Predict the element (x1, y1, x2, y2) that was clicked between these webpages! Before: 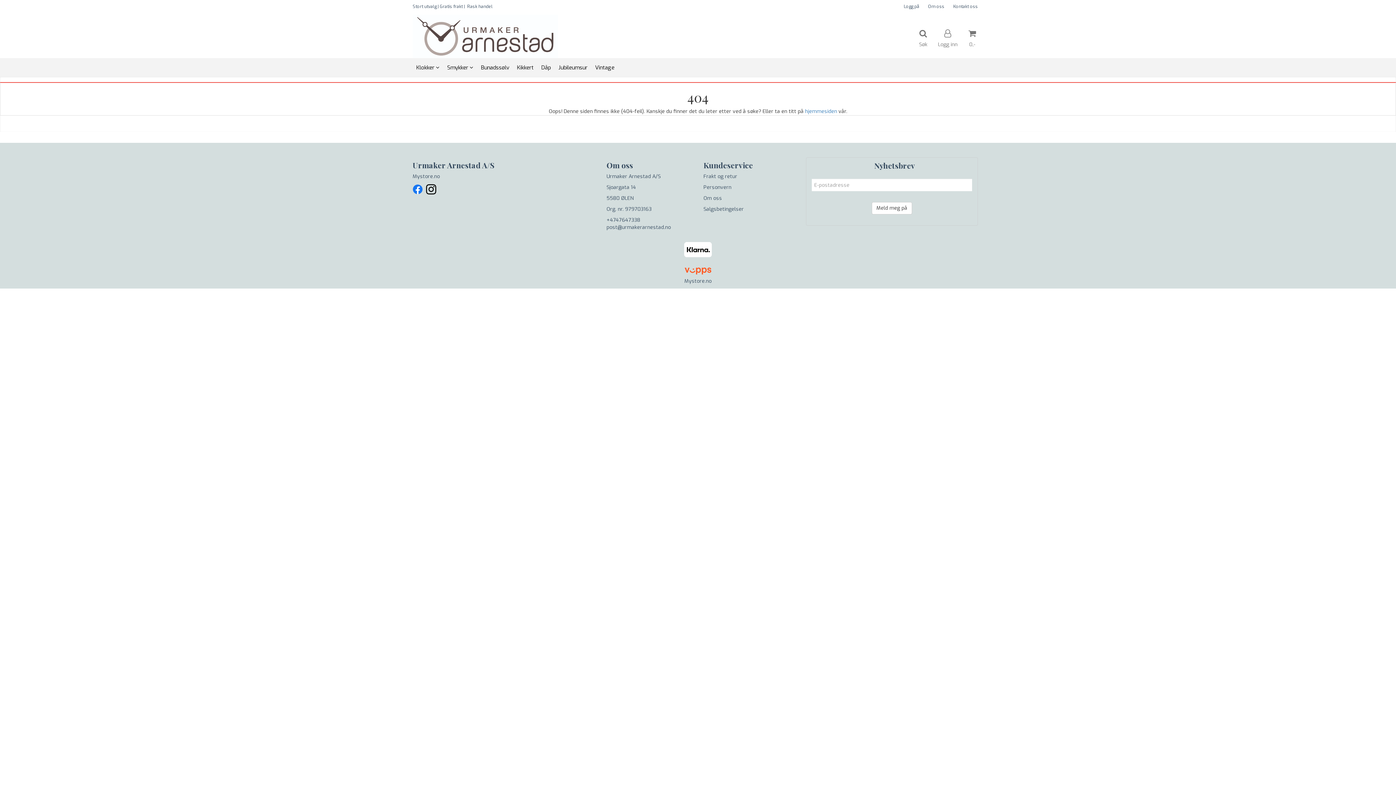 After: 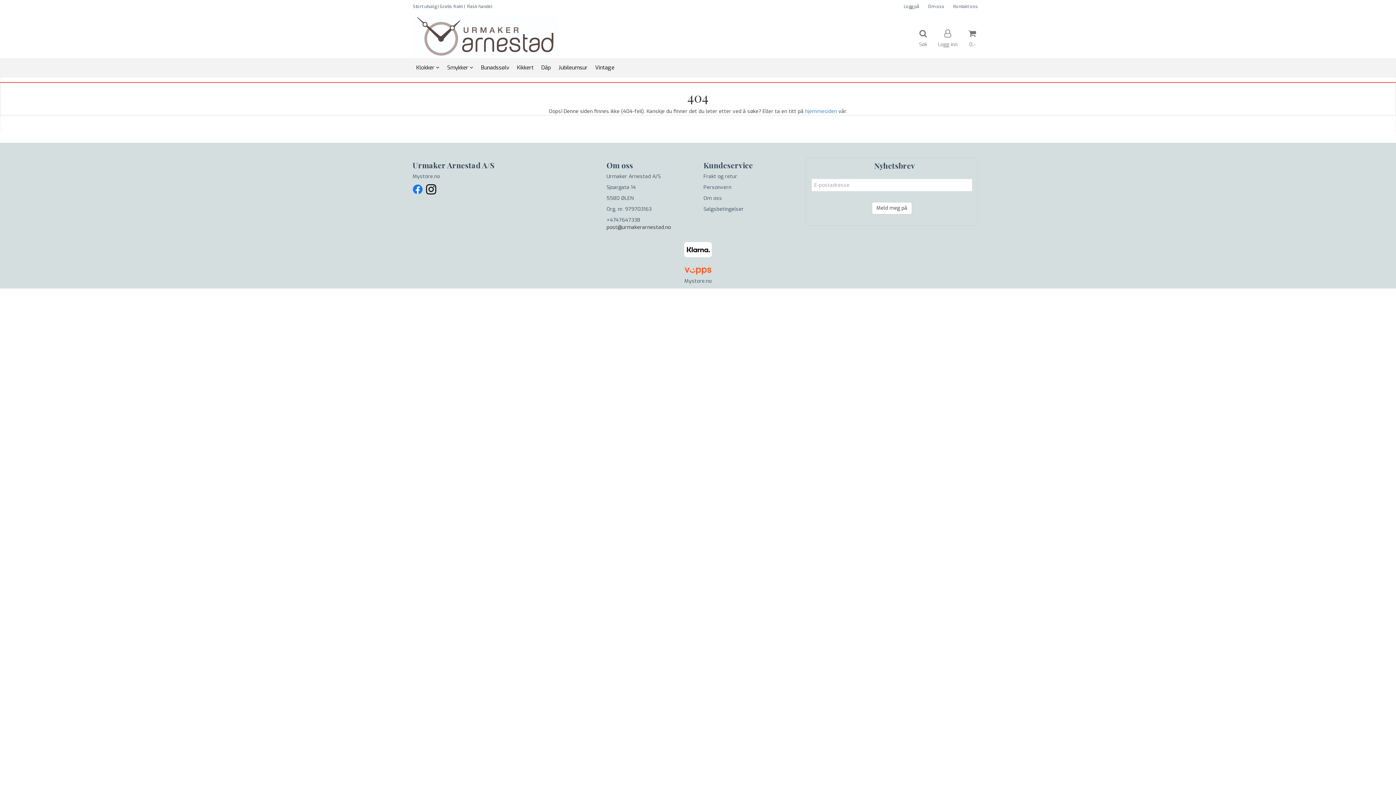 Action: bbox: (606, 224, 671, 230) label: post@urmakerarnestad.no